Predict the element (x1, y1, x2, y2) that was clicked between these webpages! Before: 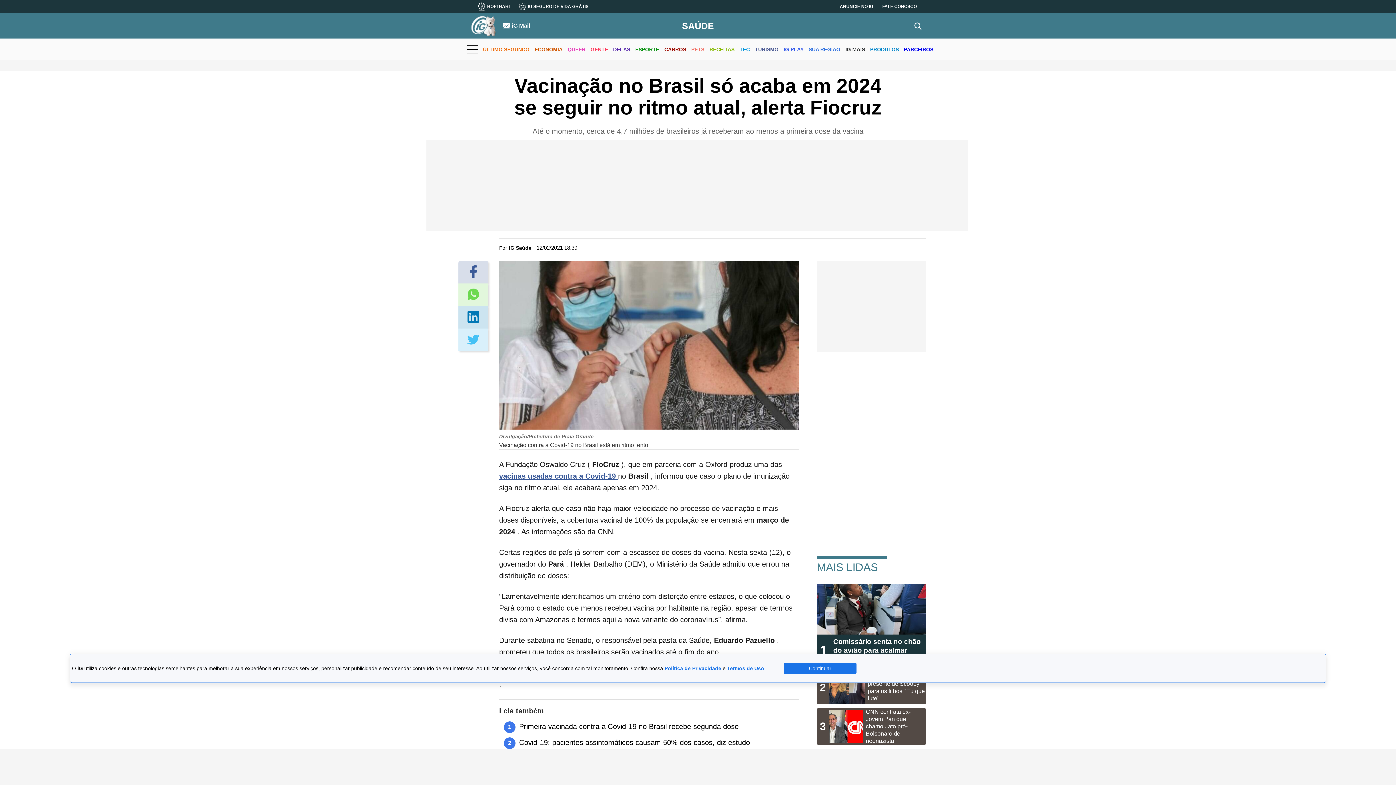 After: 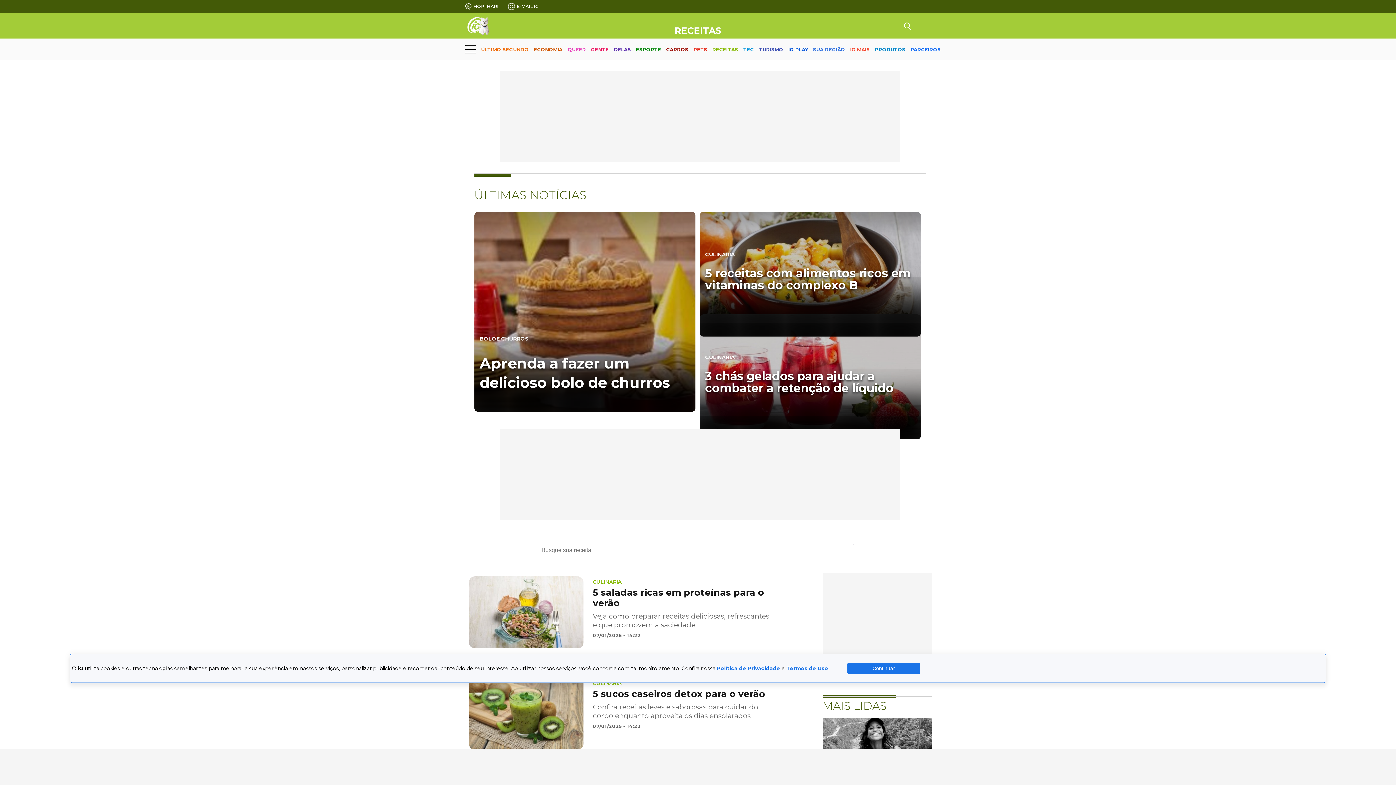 Action: bbox: (709, 40, 734, 59) label: RECEITAS